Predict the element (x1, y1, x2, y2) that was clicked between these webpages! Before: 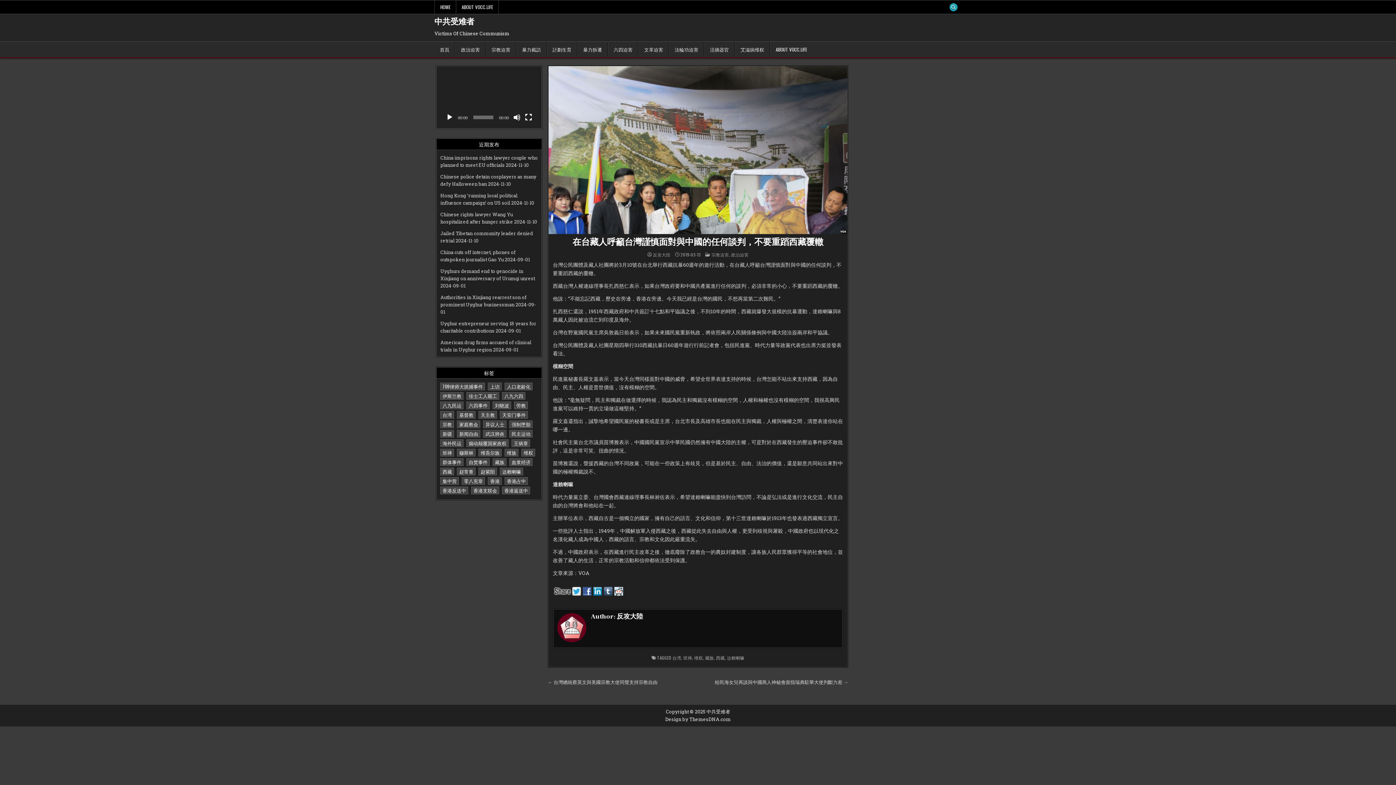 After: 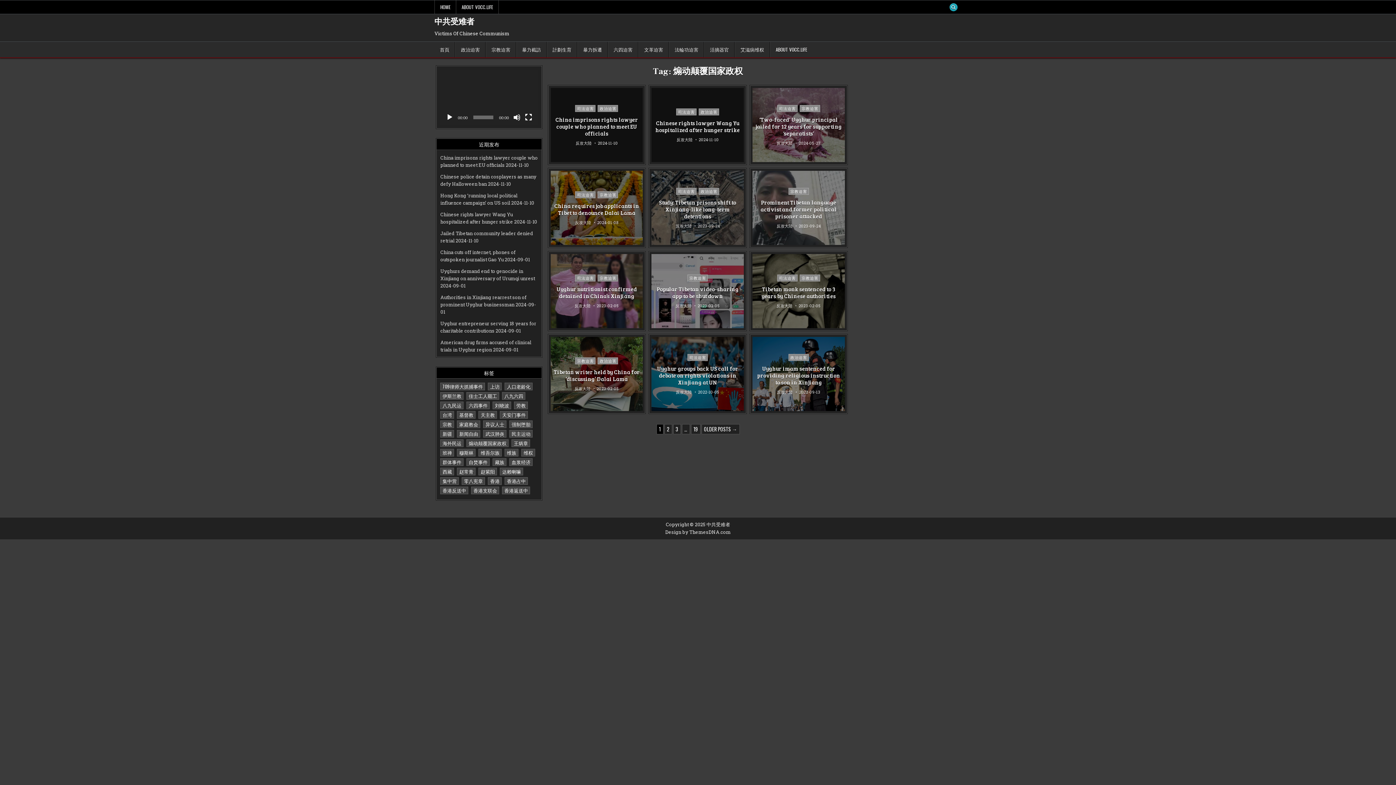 Action: label: 煽动颠覆国家政权 (222 items) bbox: (466, 439, 508, 447)